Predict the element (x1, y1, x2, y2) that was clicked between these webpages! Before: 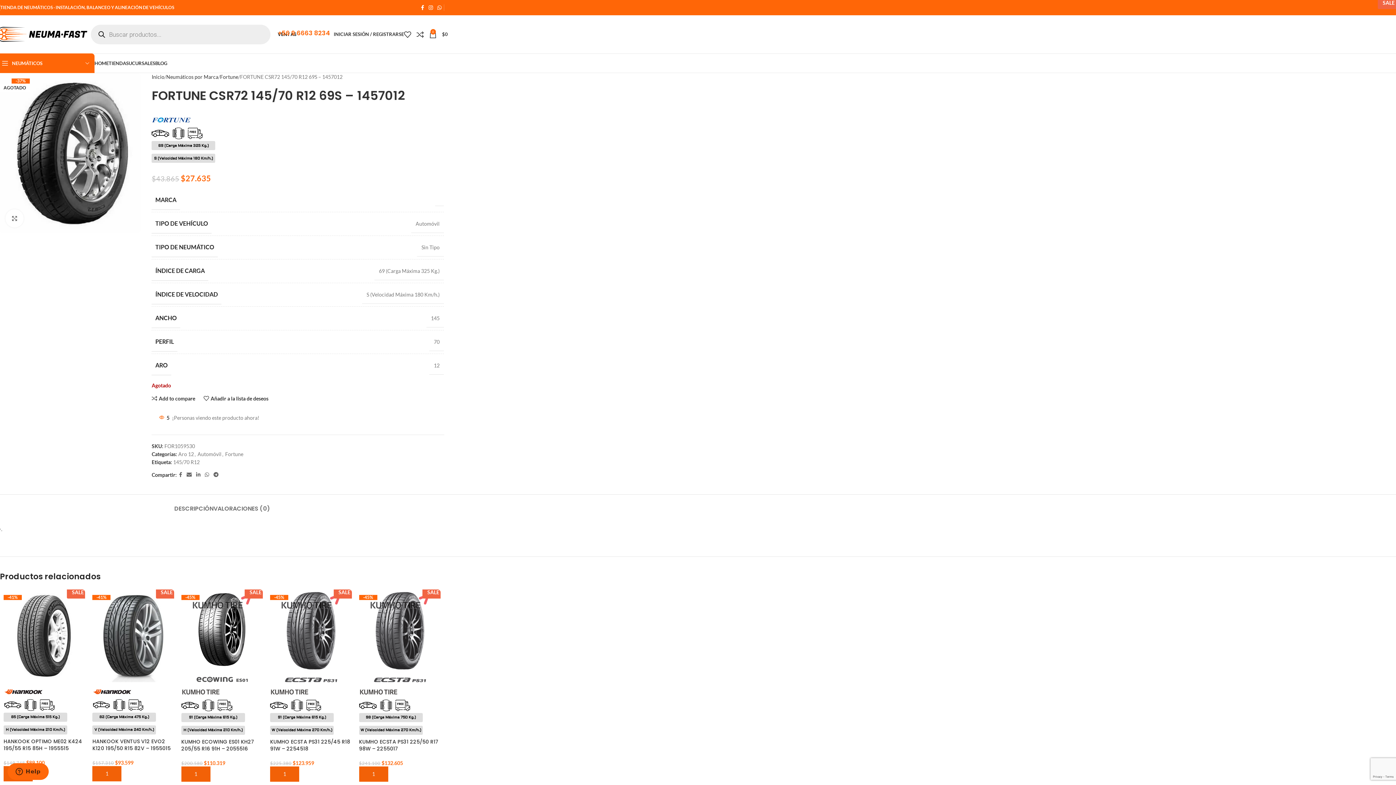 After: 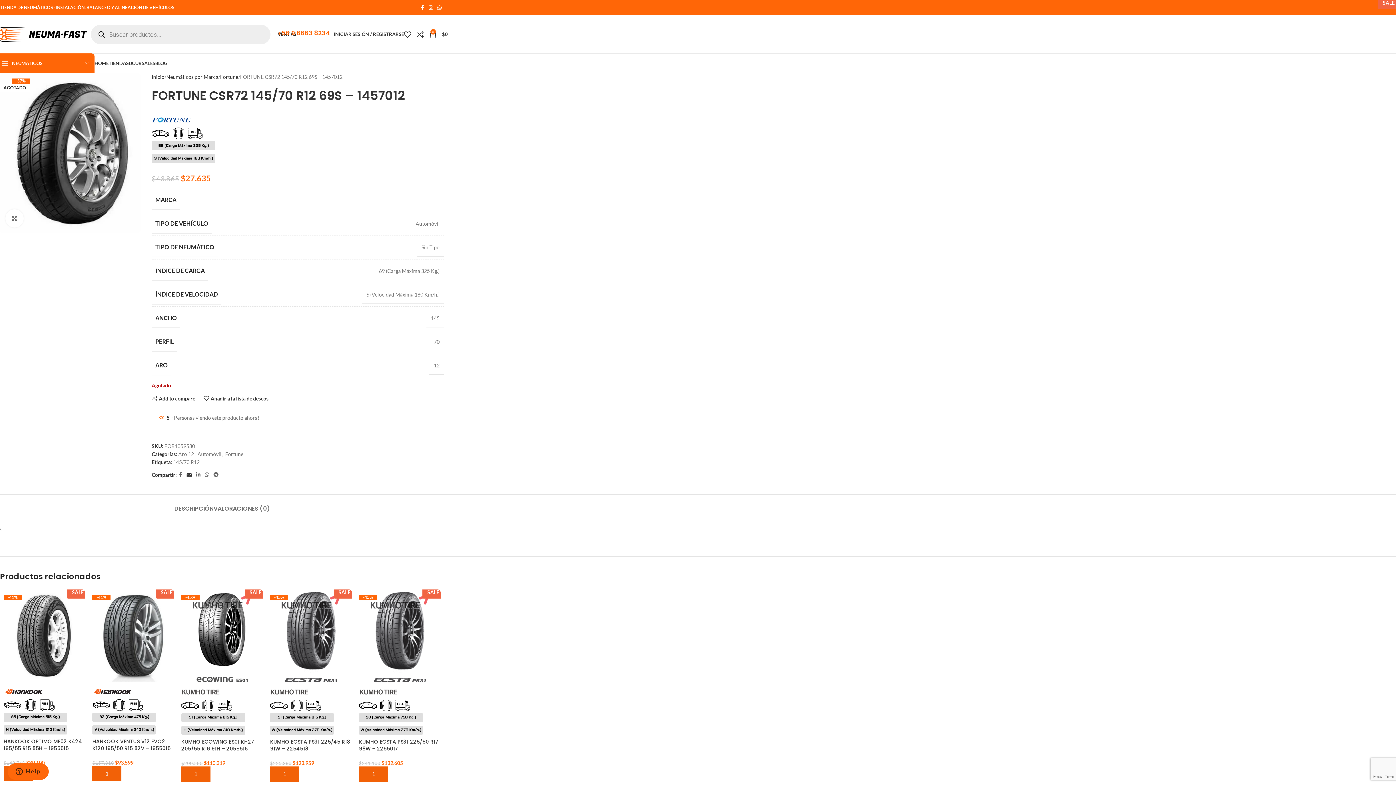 Action: label: Email social link bbox: (184, 470, 193, 480)